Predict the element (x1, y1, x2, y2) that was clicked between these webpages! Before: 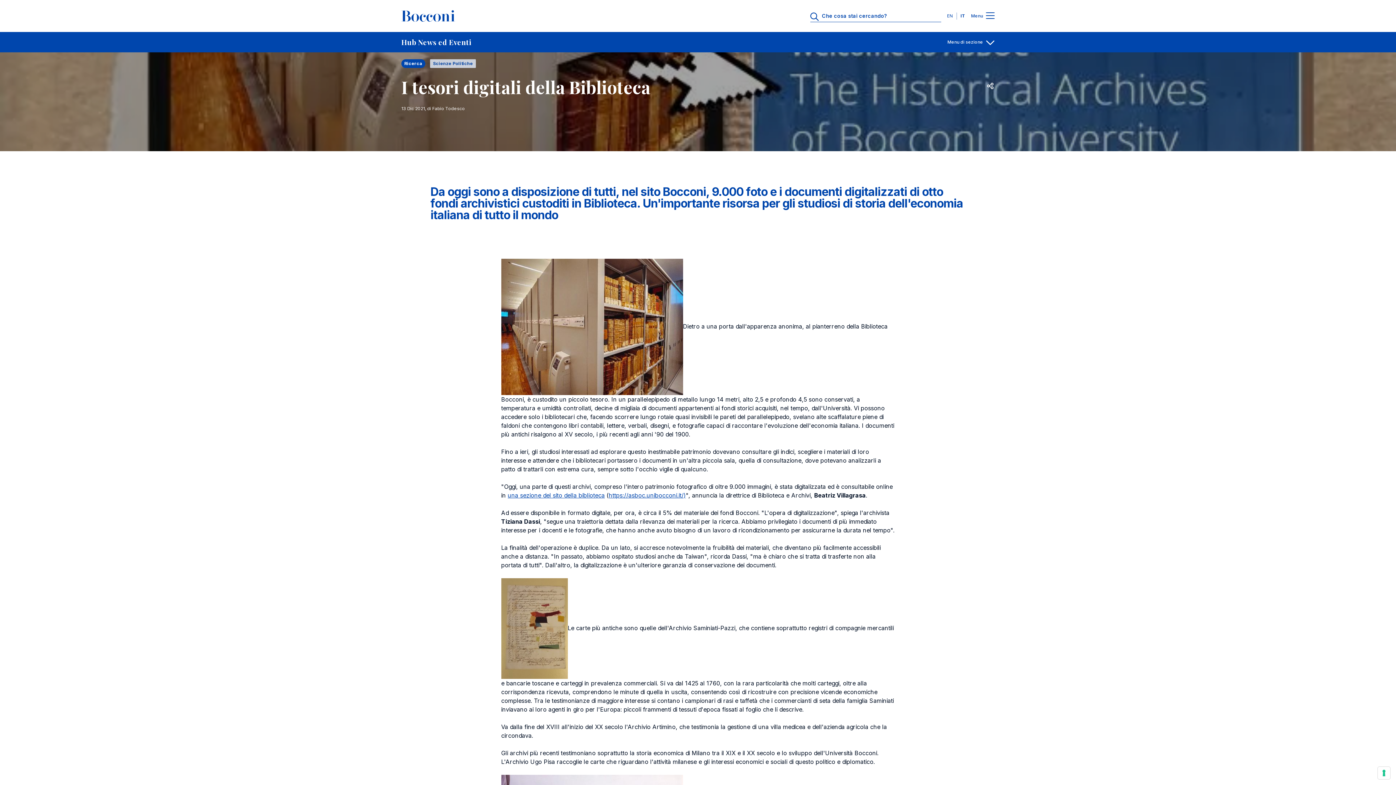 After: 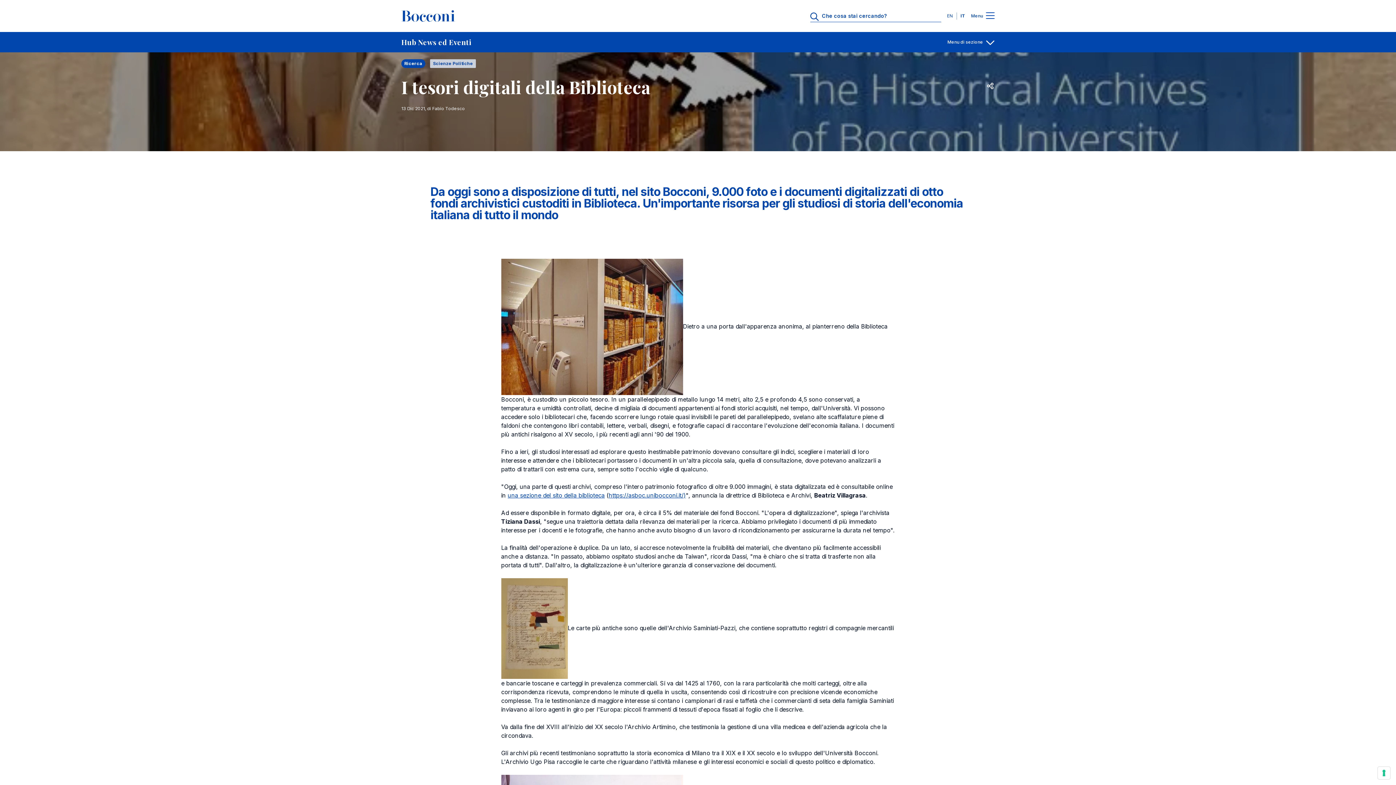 Action: label: IT bbox: (957, 13, 965, 18)